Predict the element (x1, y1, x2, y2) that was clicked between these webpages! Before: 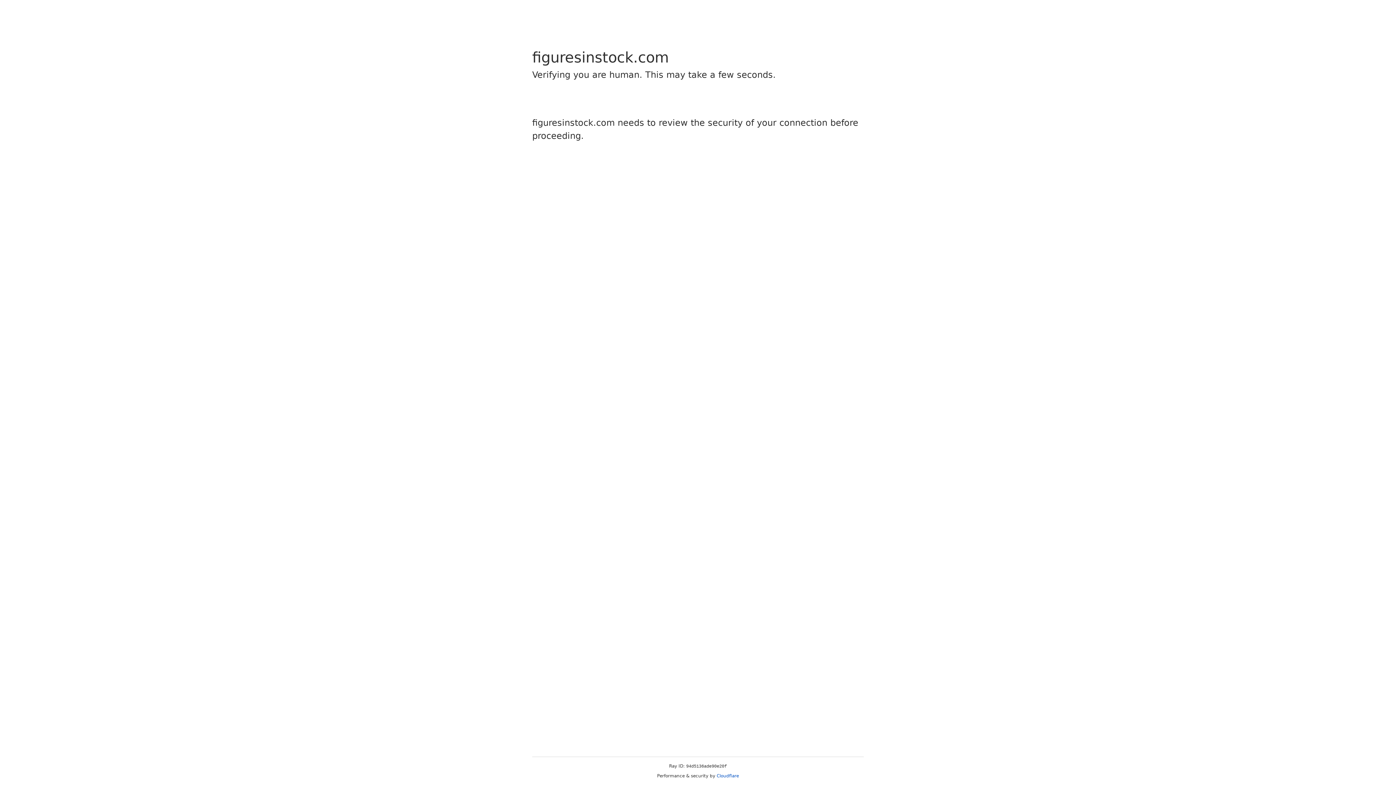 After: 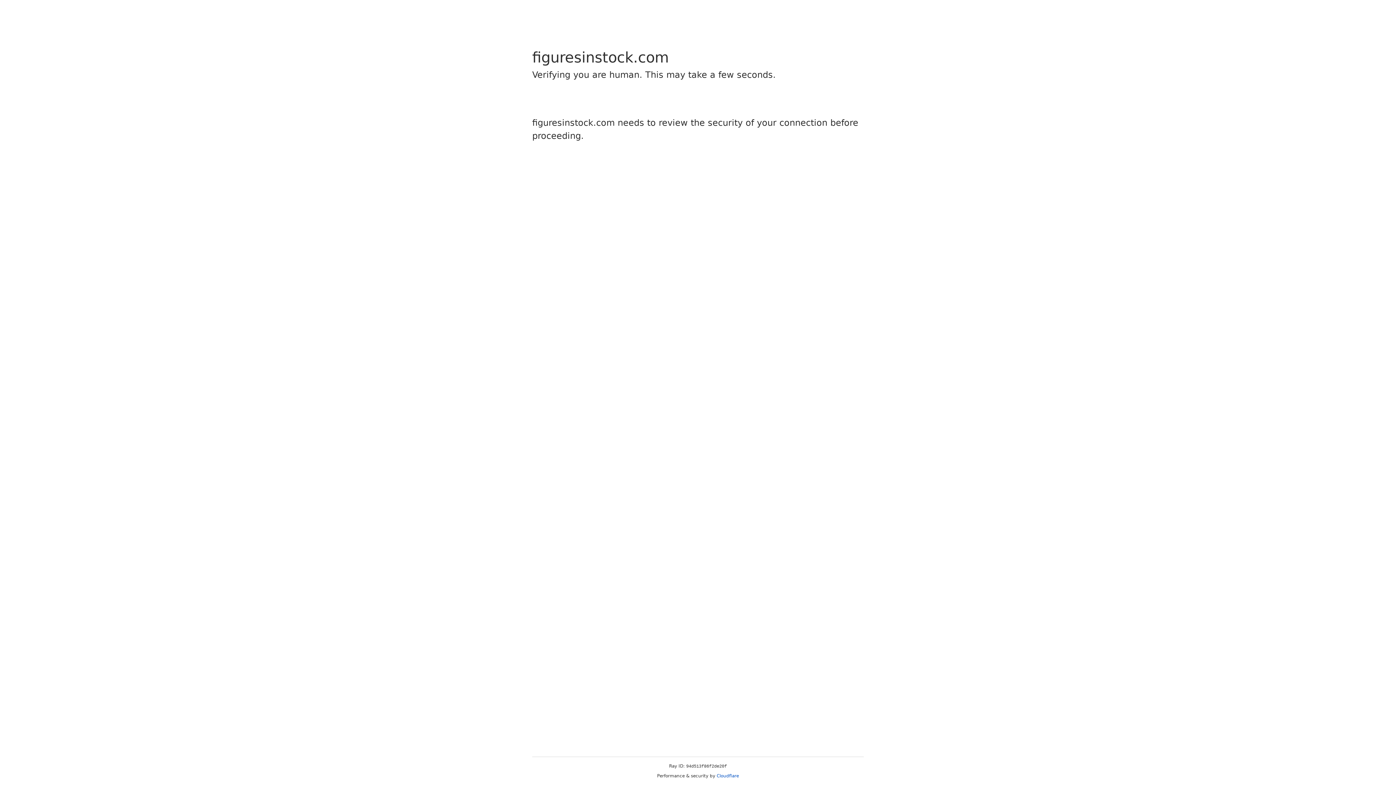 Action: label: Cloudflare bbox: (716, 773, 739, 778)